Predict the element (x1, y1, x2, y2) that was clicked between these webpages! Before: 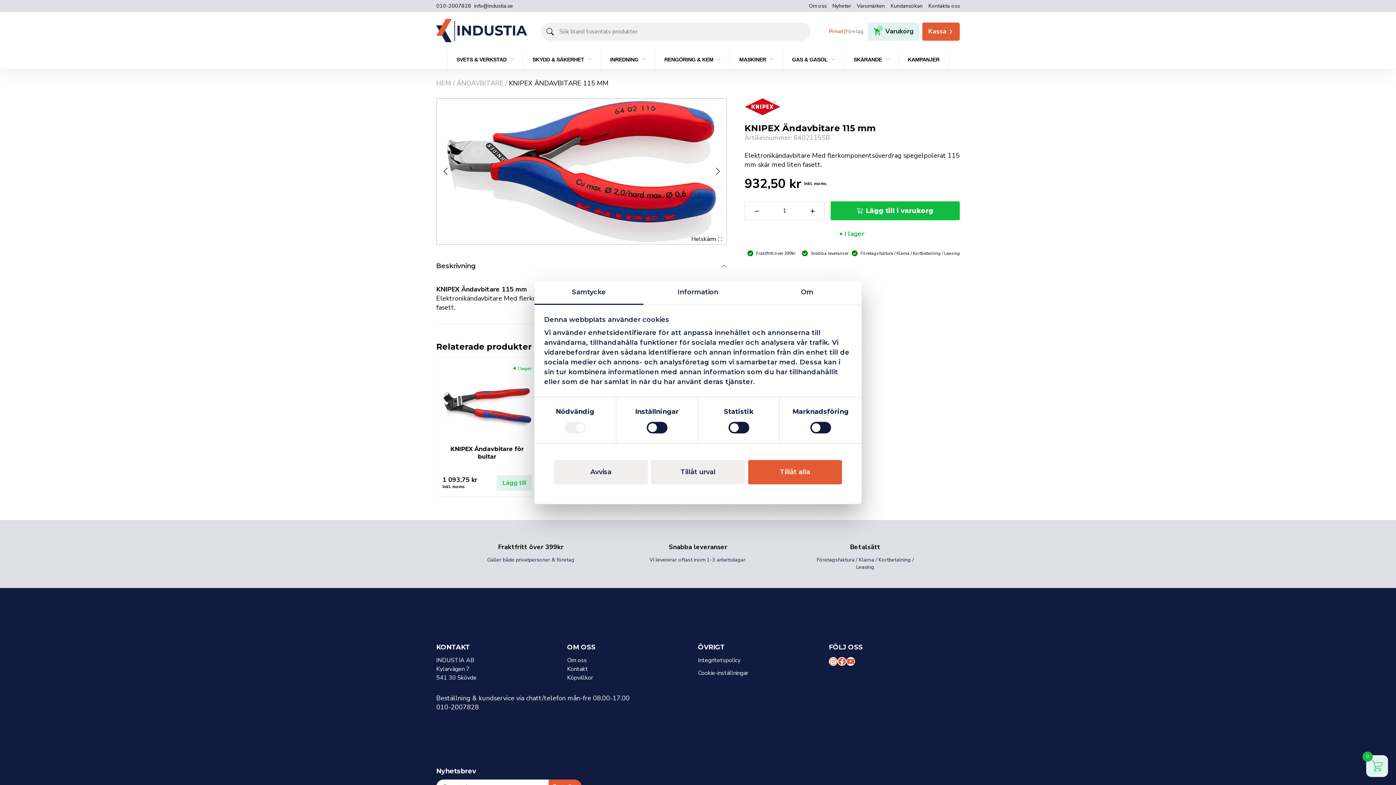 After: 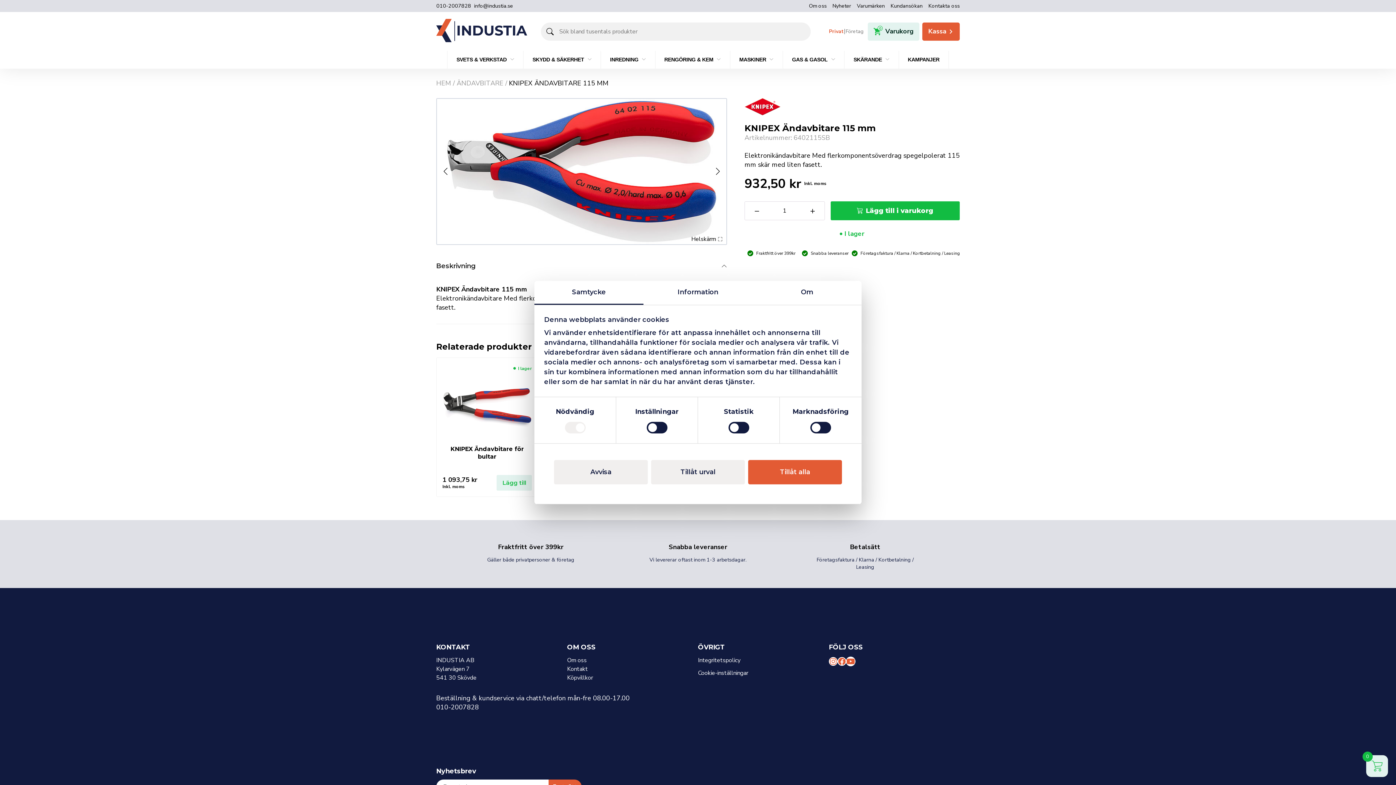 Action: bbox: (846, 657, 855, 666) label: YouTube